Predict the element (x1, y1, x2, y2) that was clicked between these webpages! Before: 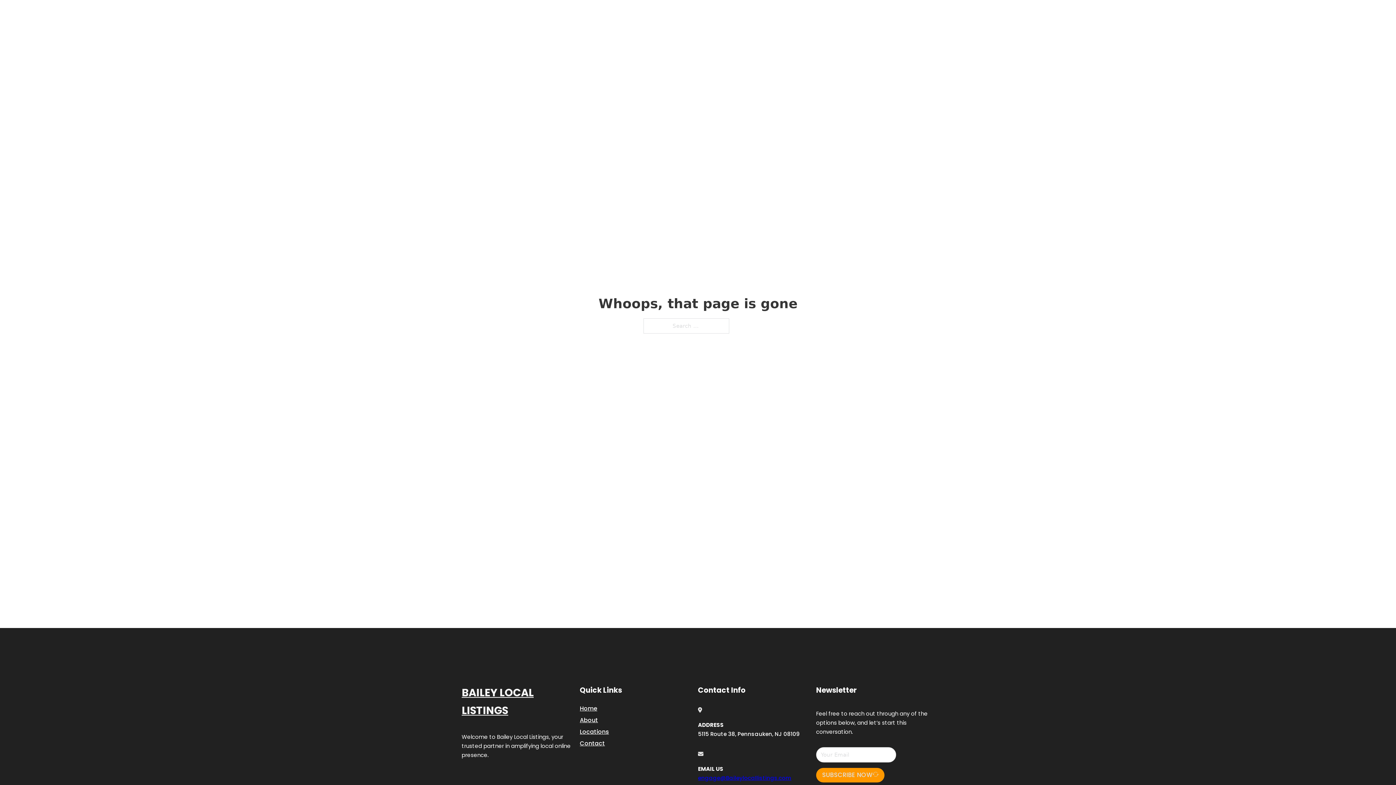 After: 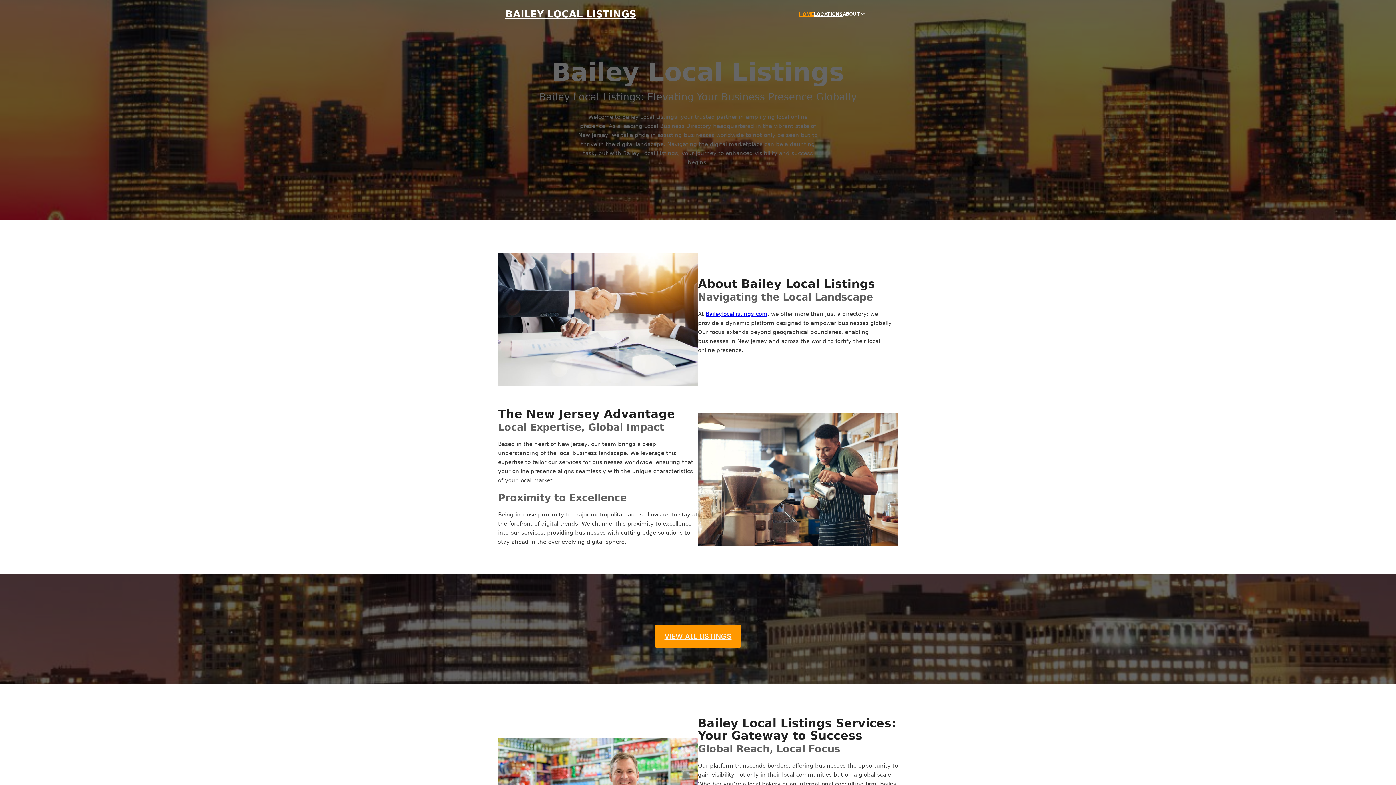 Action: bbox: (799, 10, 814, 18) label: HOME